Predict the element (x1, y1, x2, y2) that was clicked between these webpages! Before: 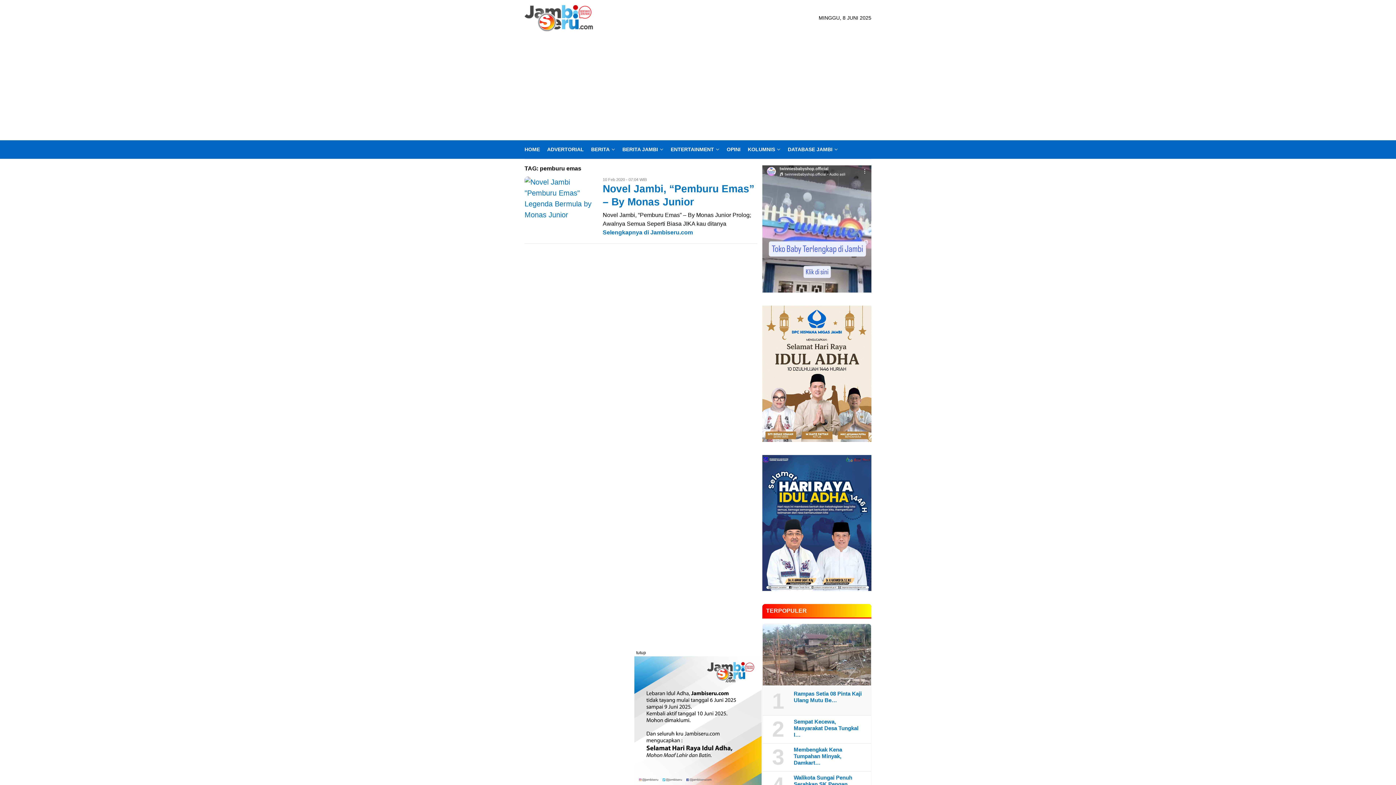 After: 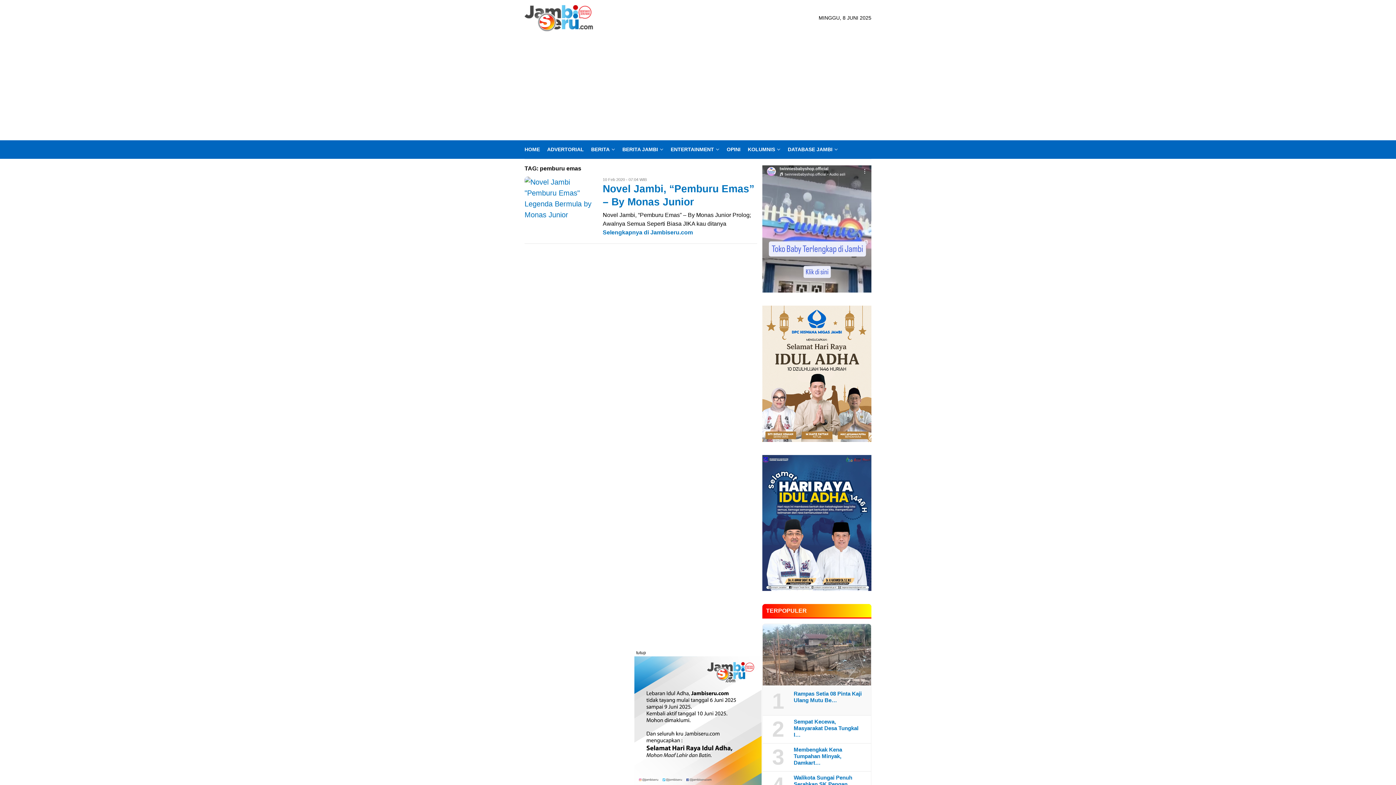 Action: bbox: (634, 716, 761, 724)